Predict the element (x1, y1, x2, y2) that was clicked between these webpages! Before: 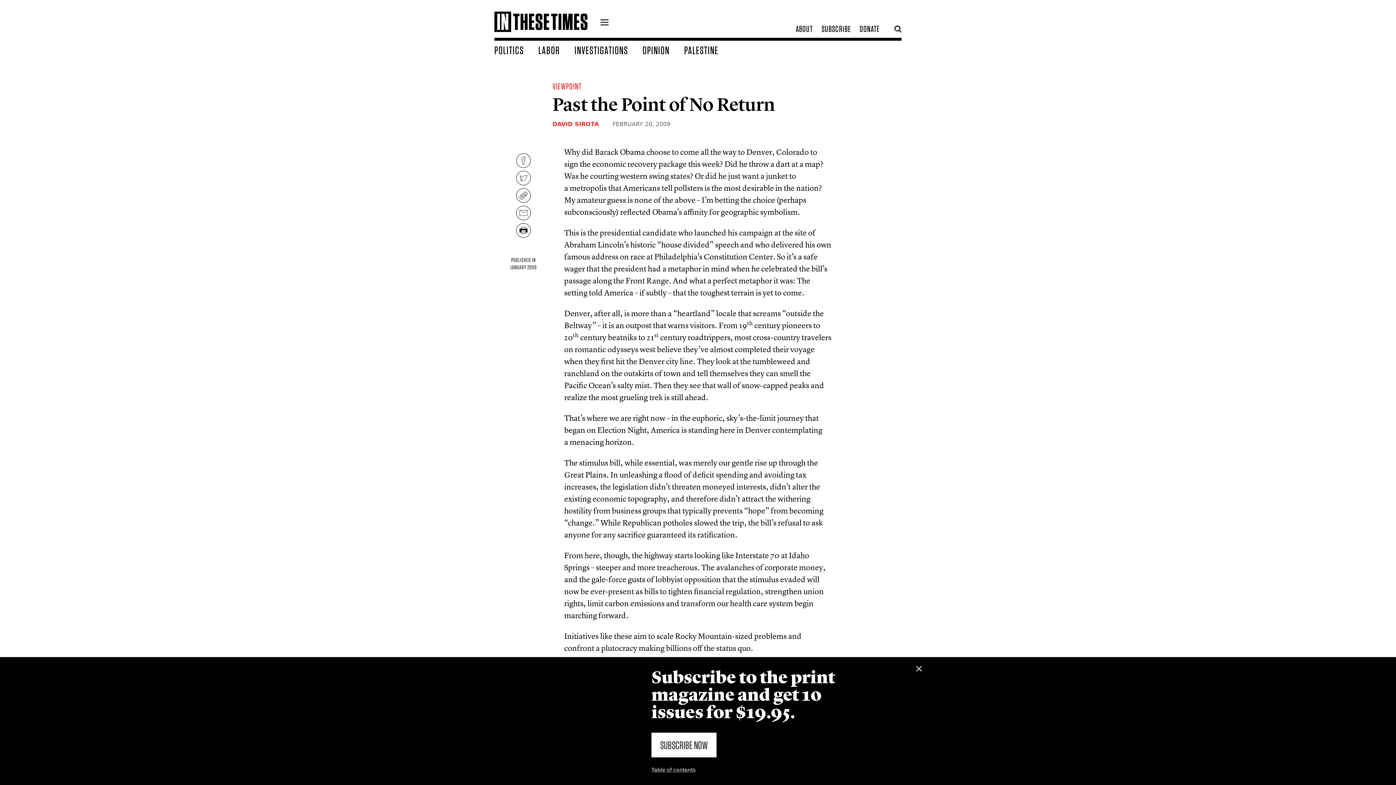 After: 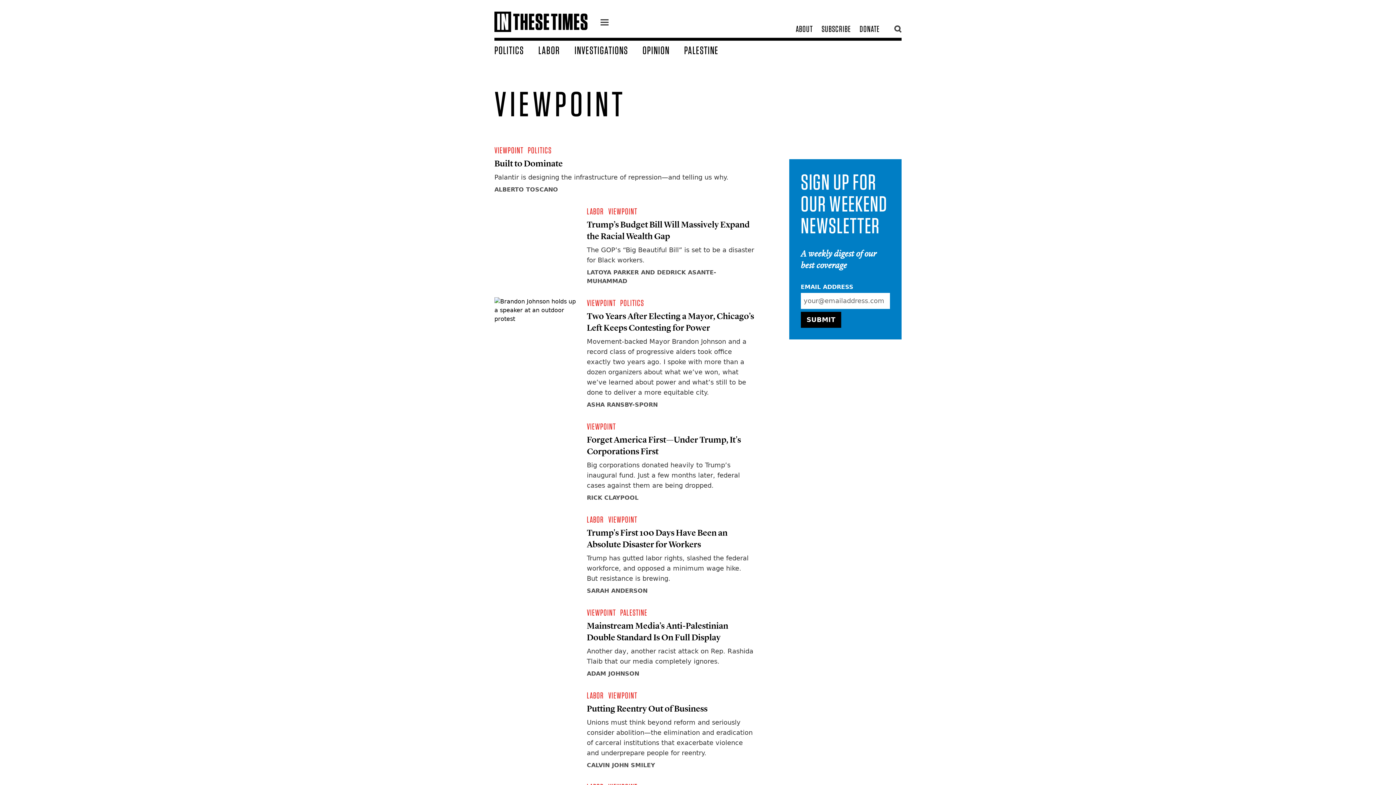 Action: label: VIEWPOINT bbox: (552, 81, 581, 91)